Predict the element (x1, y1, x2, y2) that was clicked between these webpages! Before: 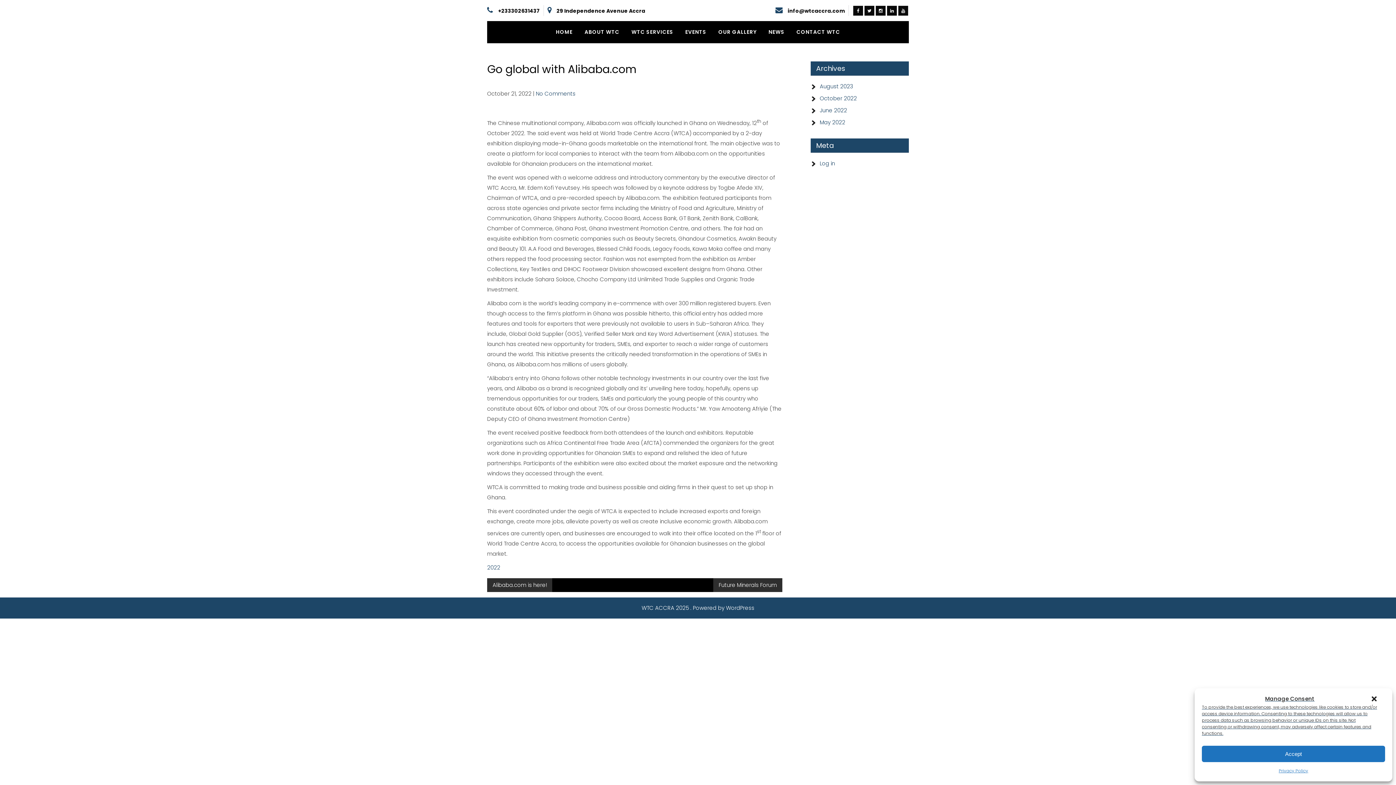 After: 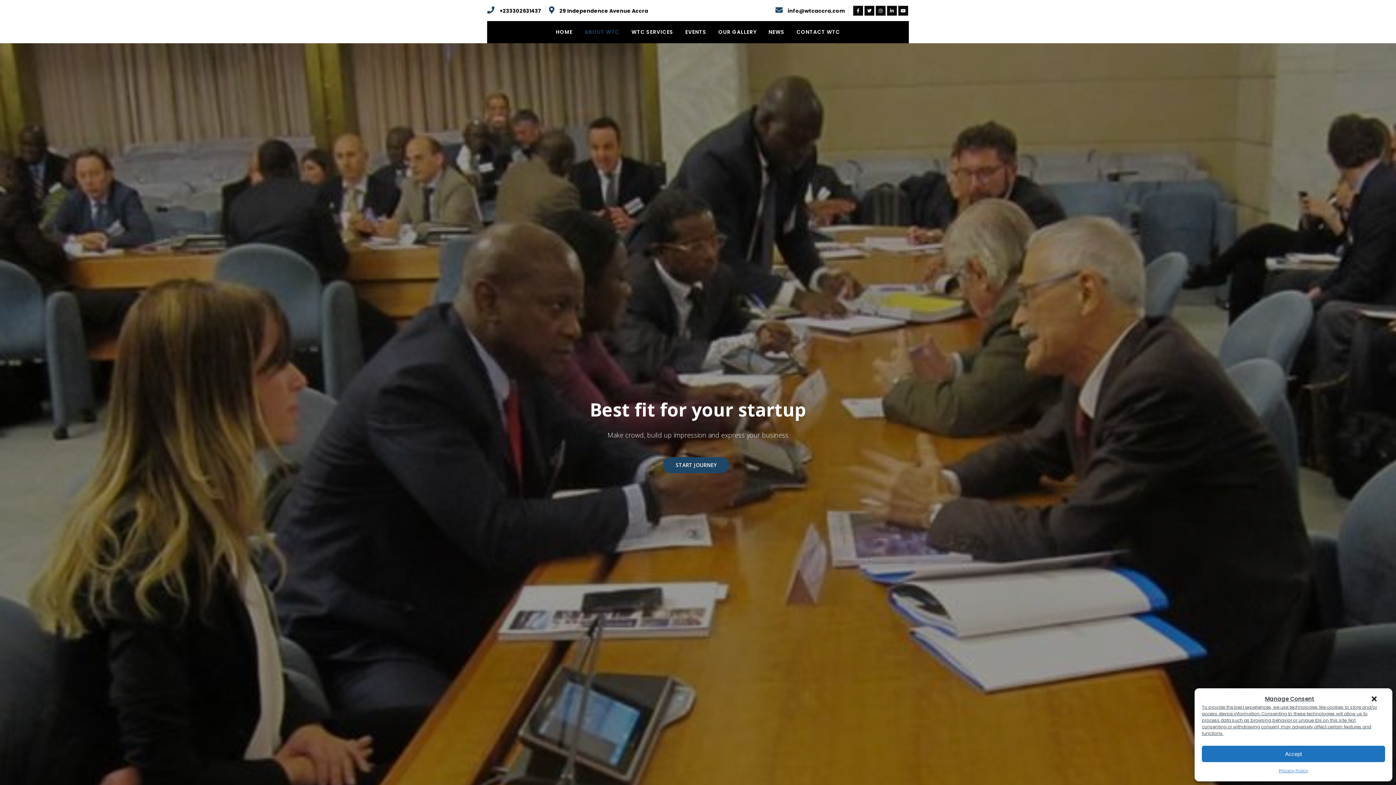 Action: label: ABOUT WTC bbox: (579, 21, 625, 43)